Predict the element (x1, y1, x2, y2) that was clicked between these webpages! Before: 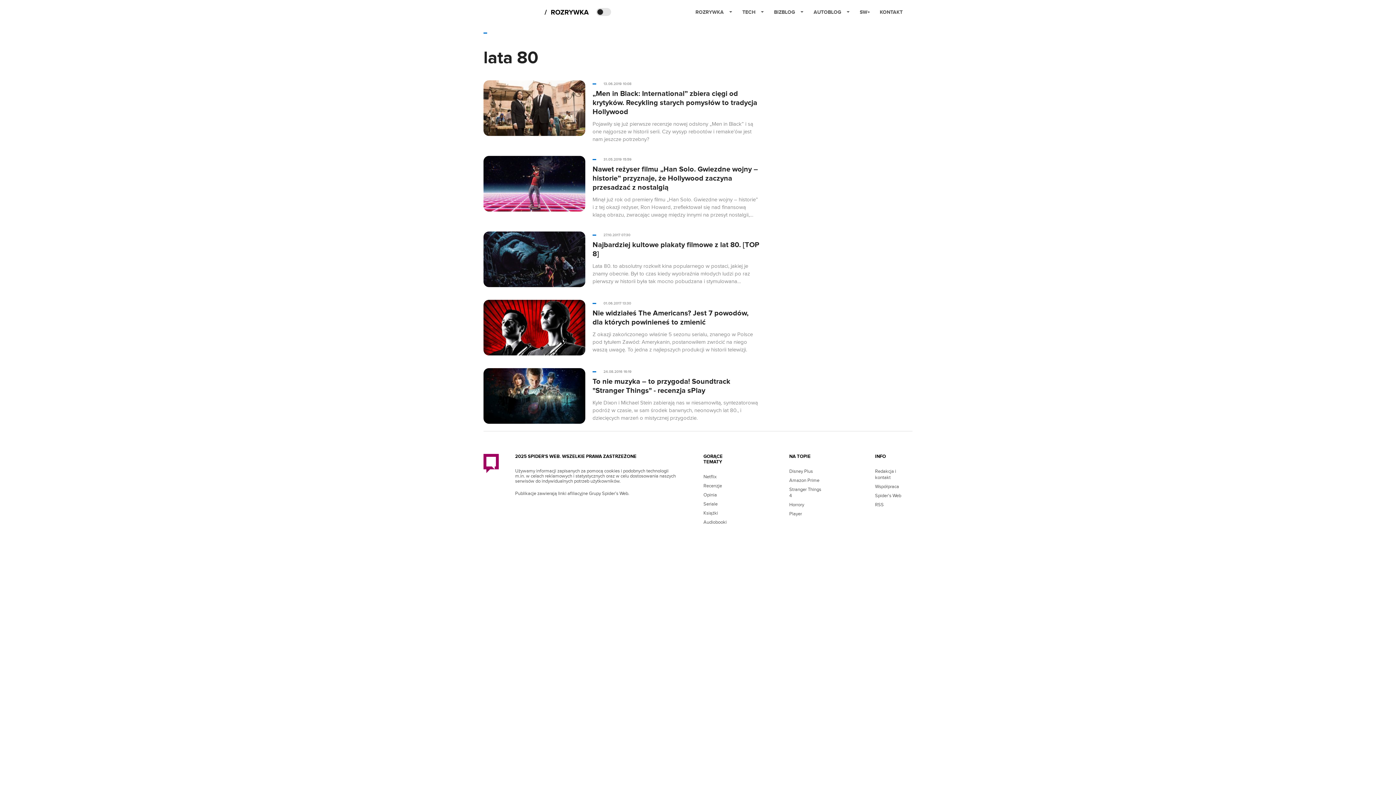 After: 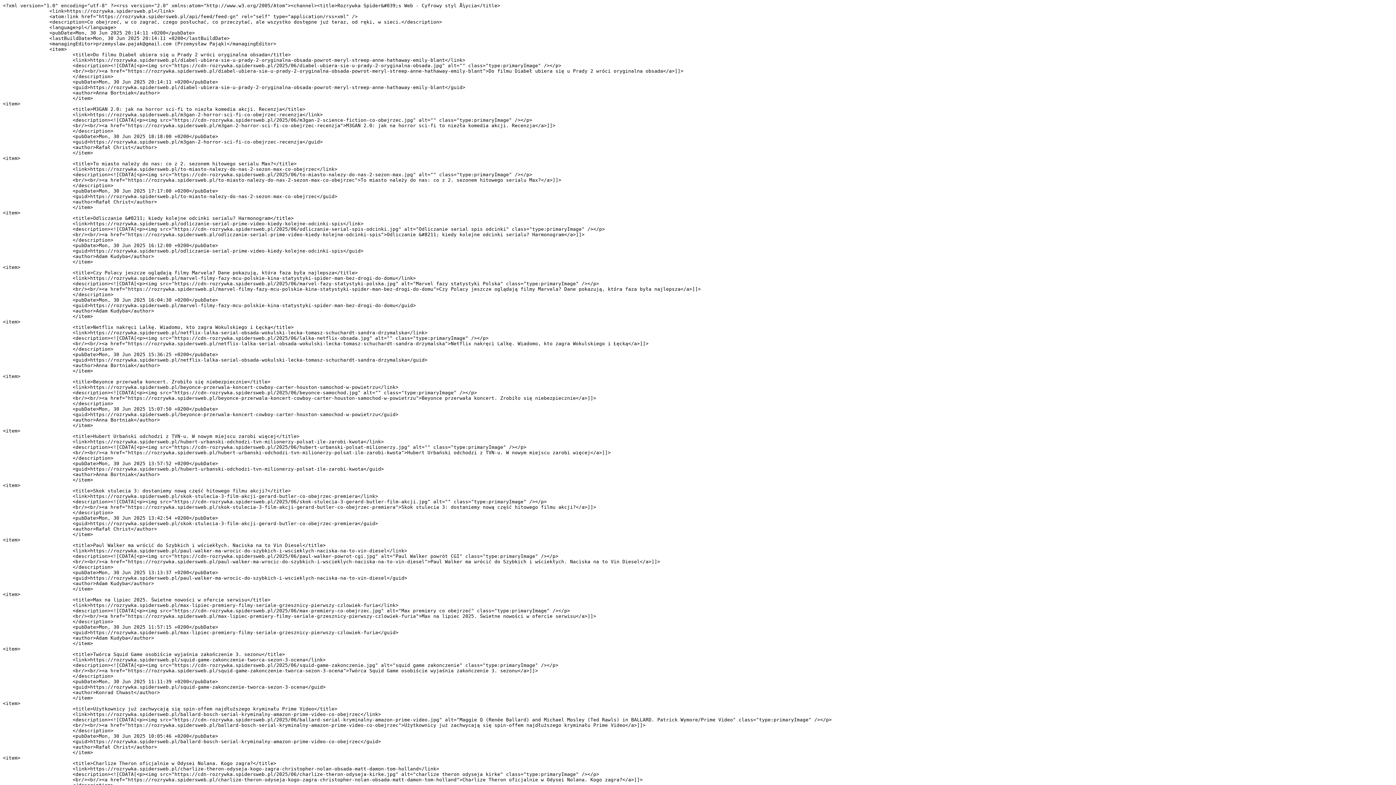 Action: label: RSS bbox: (875, 502, 884, 508)